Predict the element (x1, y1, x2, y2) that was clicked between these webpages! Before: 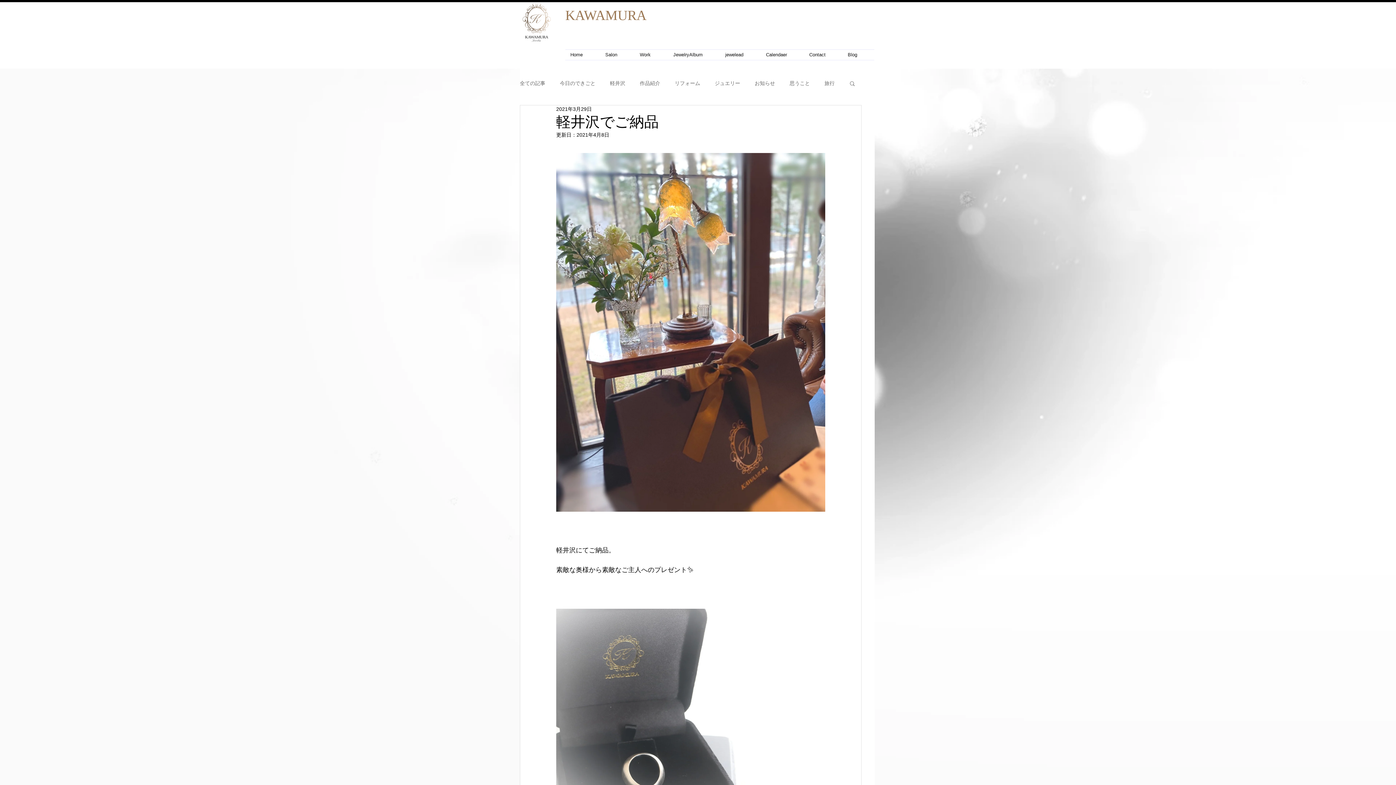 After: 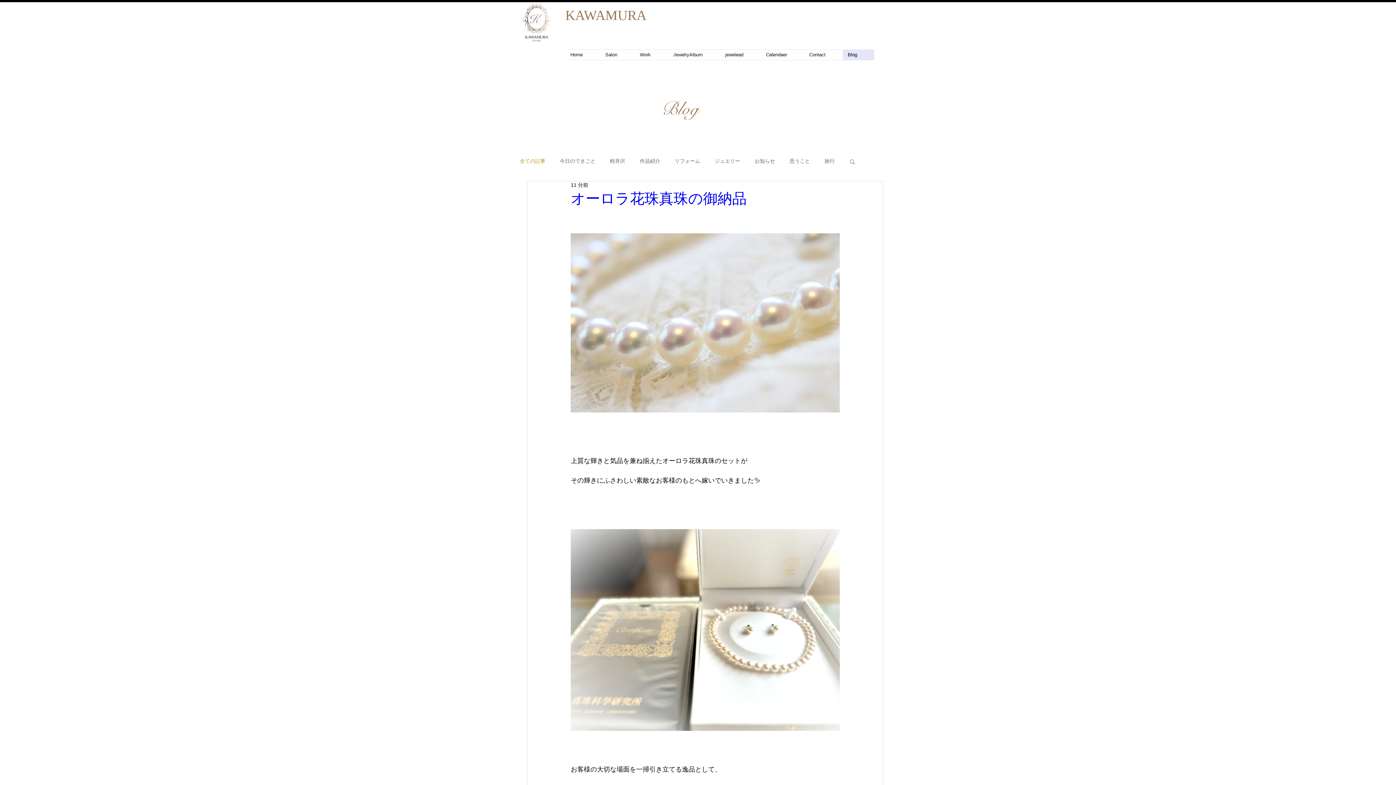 Action: bbox: (842, 49, 874, 60) label: Blog